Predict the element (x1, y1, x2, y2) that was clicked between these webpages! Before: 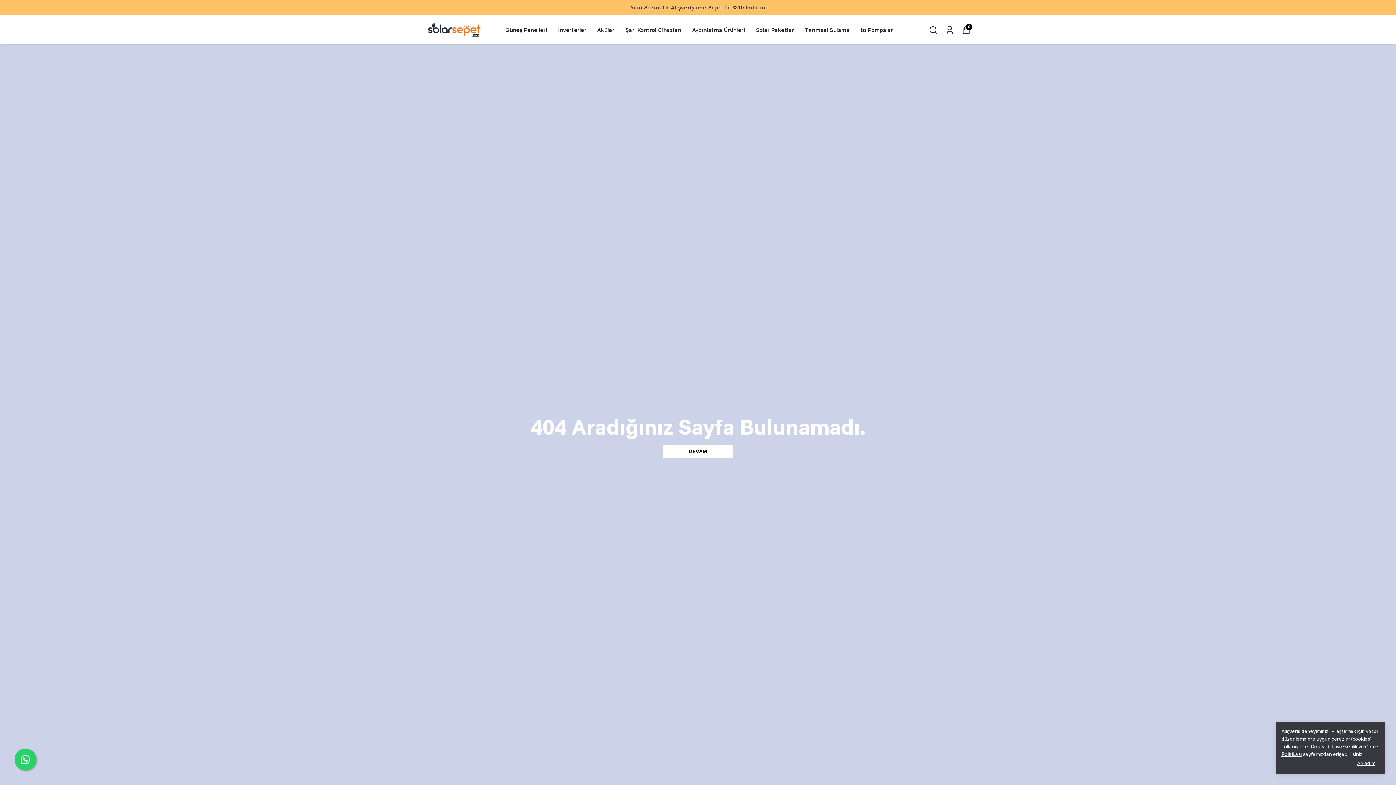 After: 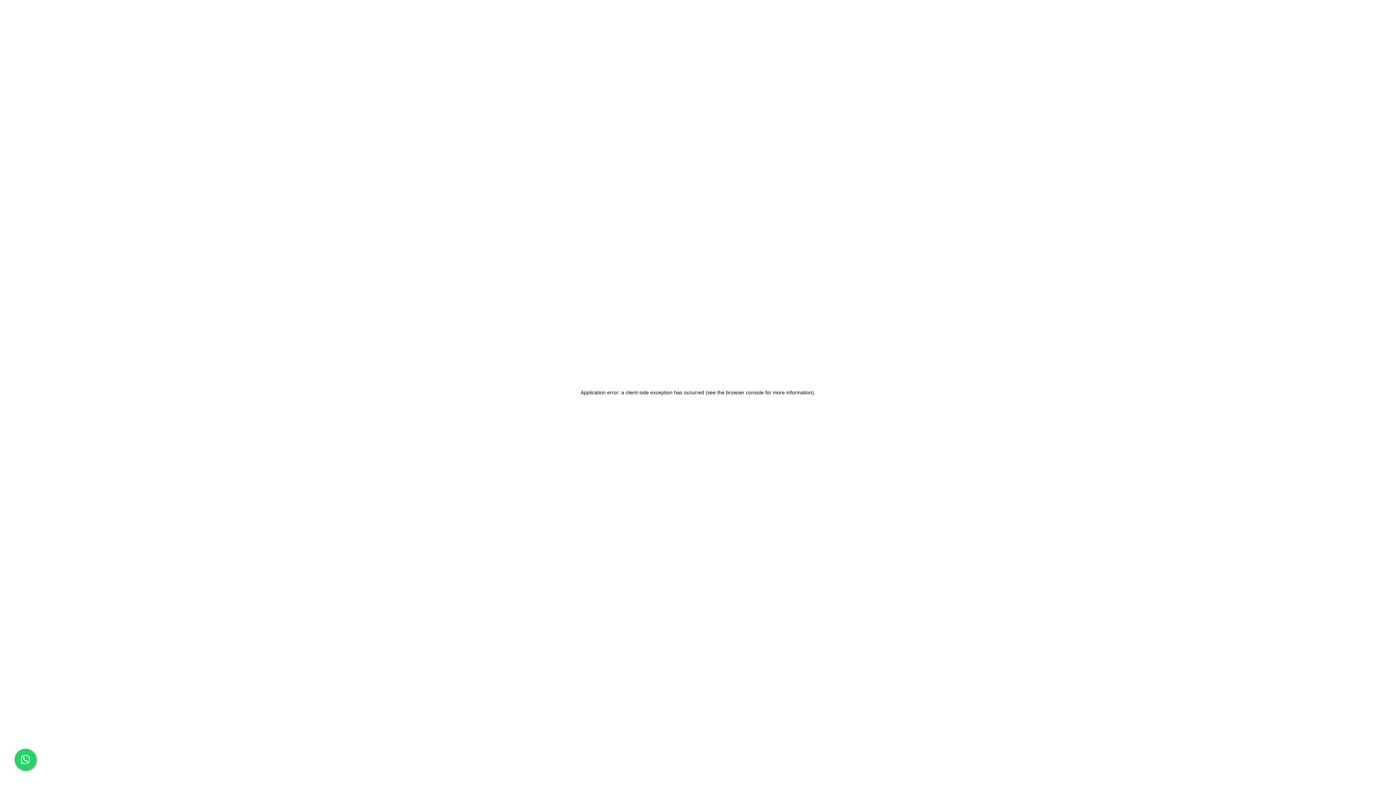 Action: bbox: (945, 25, 954, 34)